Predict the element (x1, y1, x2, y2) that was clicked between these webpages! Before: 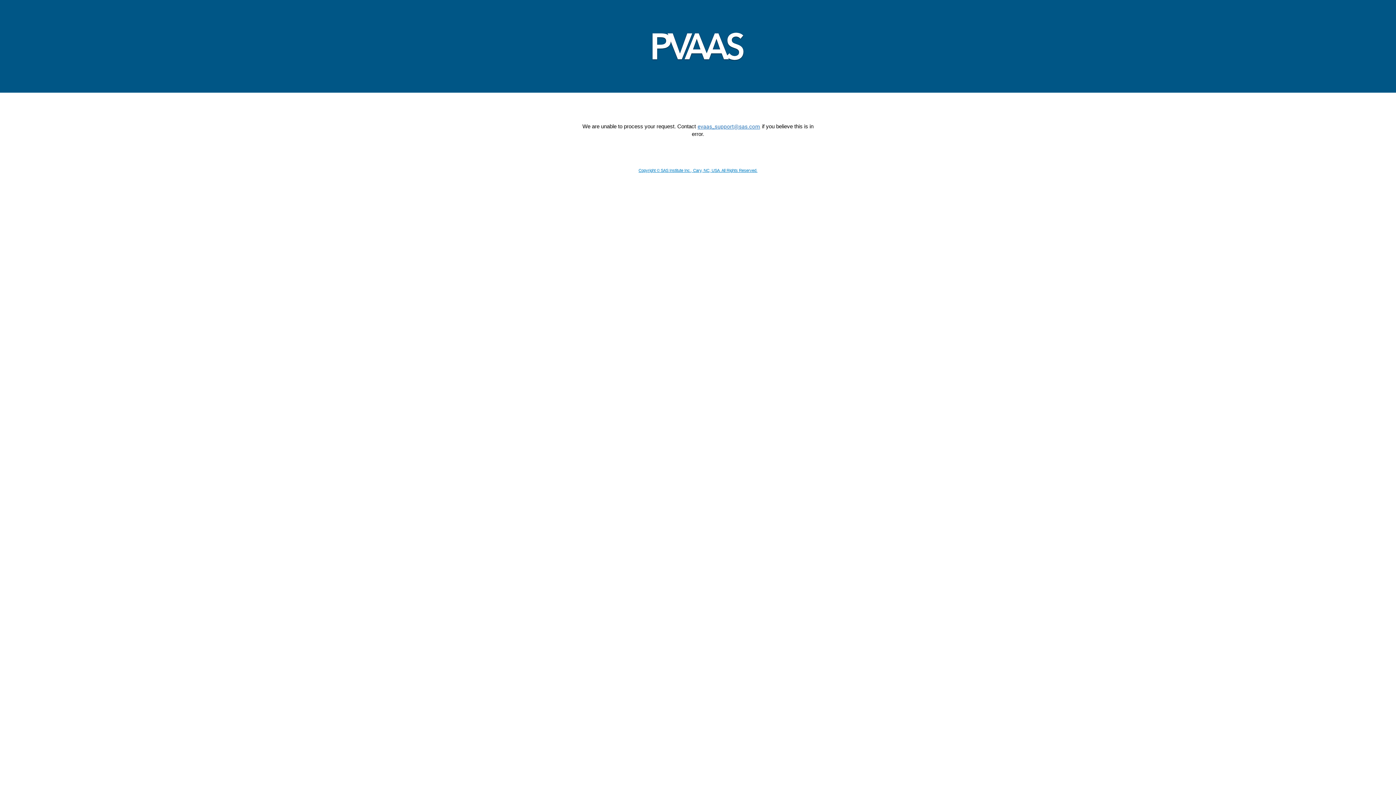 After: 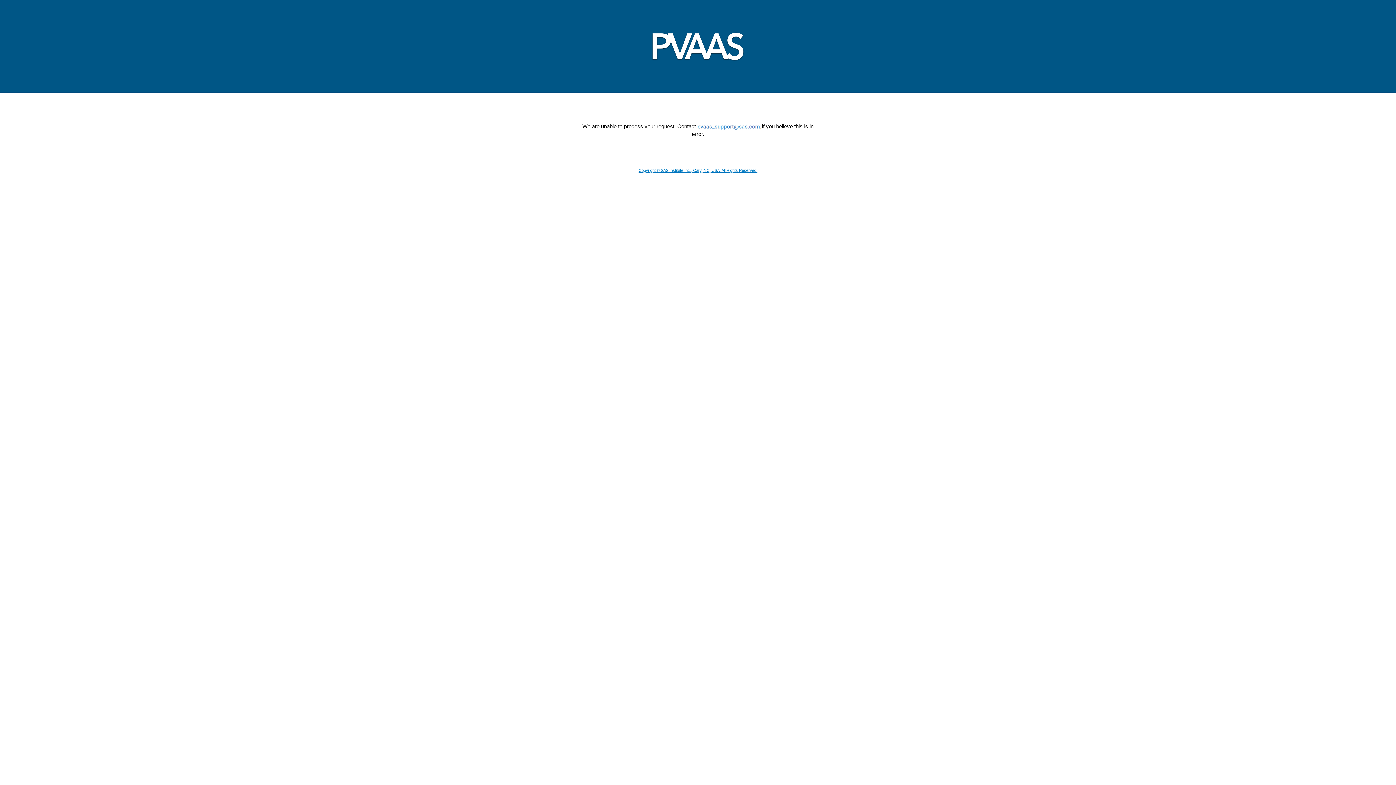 Action: bbox: (638, 168, 757, 172) label: Copyright © SAS Institute Inc., Cary, NC, USA. All Rights Reserved.